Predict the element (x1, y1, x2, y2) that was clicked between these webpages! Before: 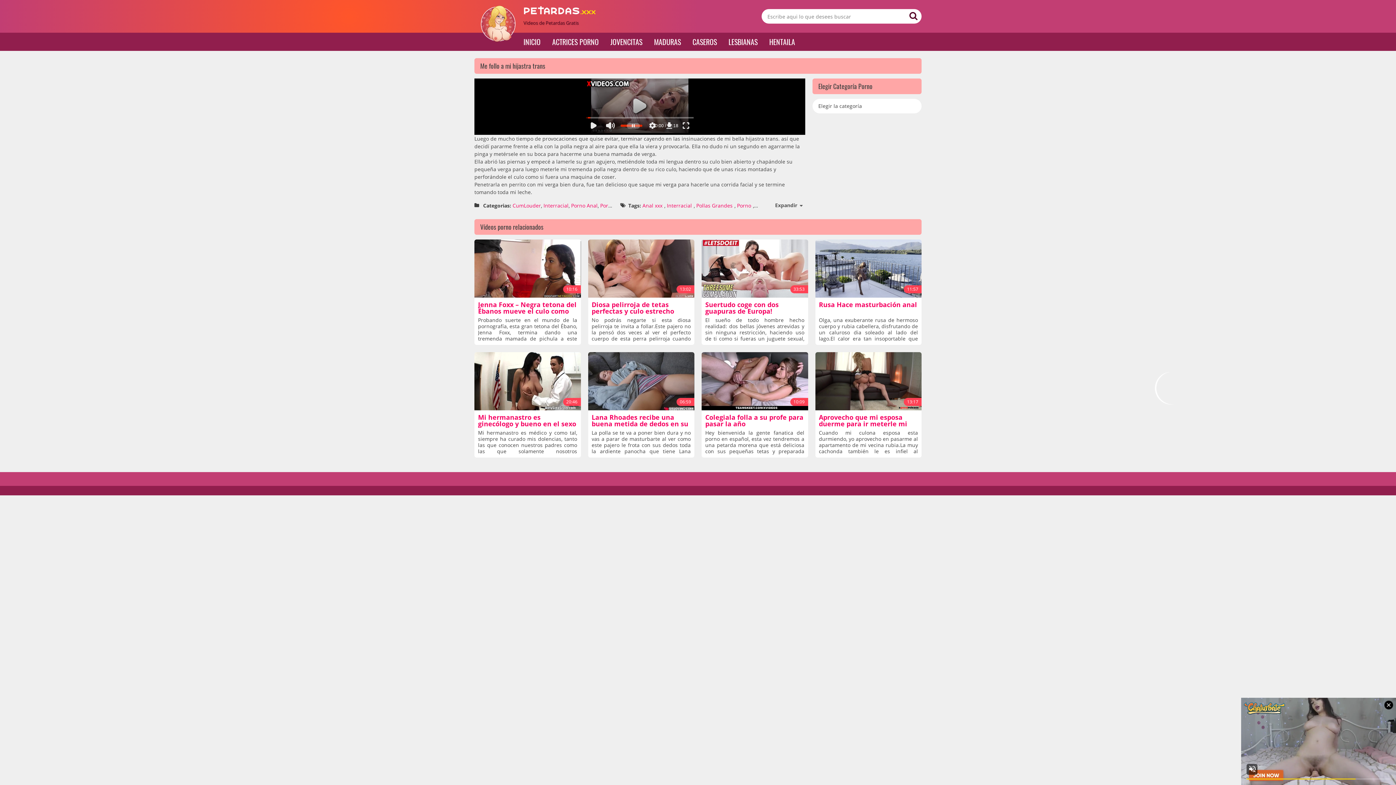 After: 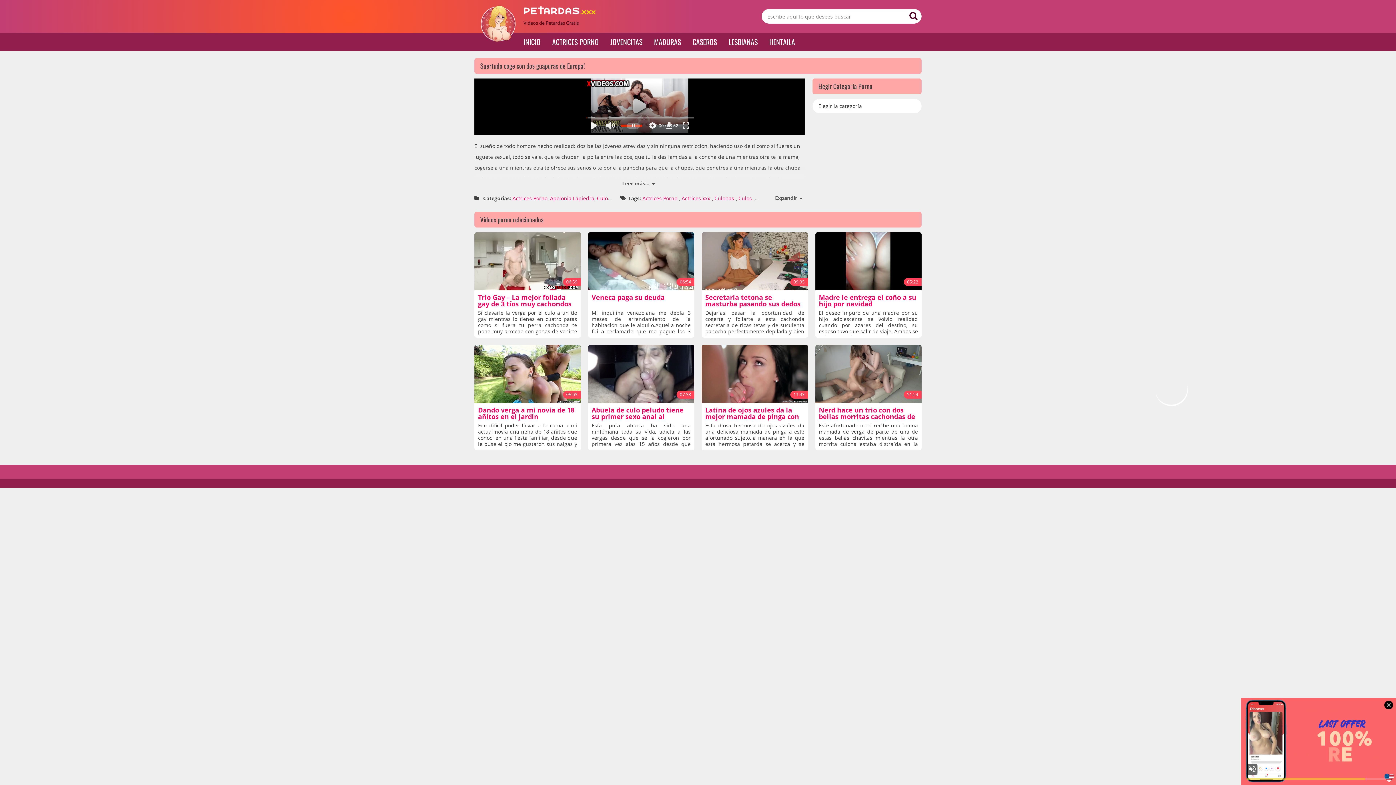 Action: bbox: (705, 300, 778, 315) label: Suertudo coge con dos guapuras de Europa!